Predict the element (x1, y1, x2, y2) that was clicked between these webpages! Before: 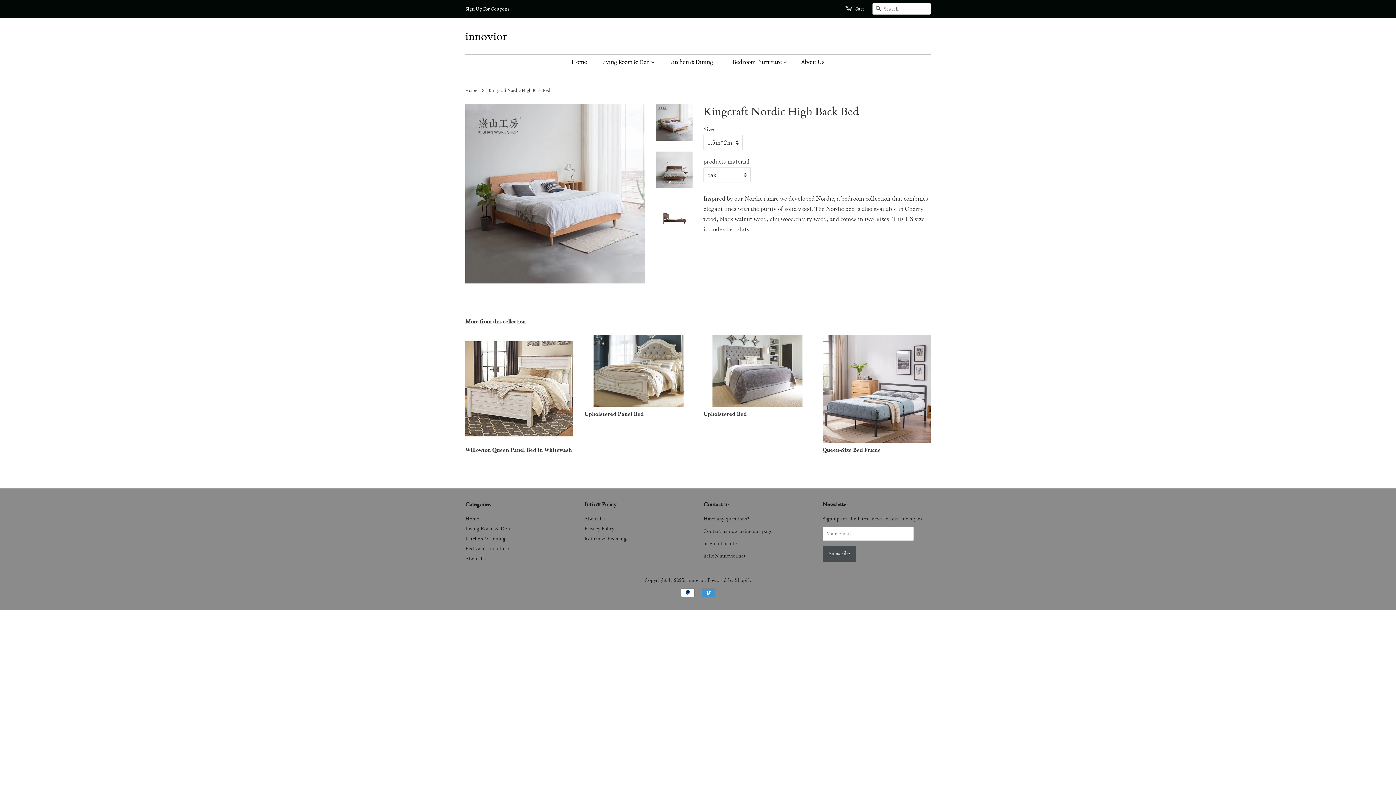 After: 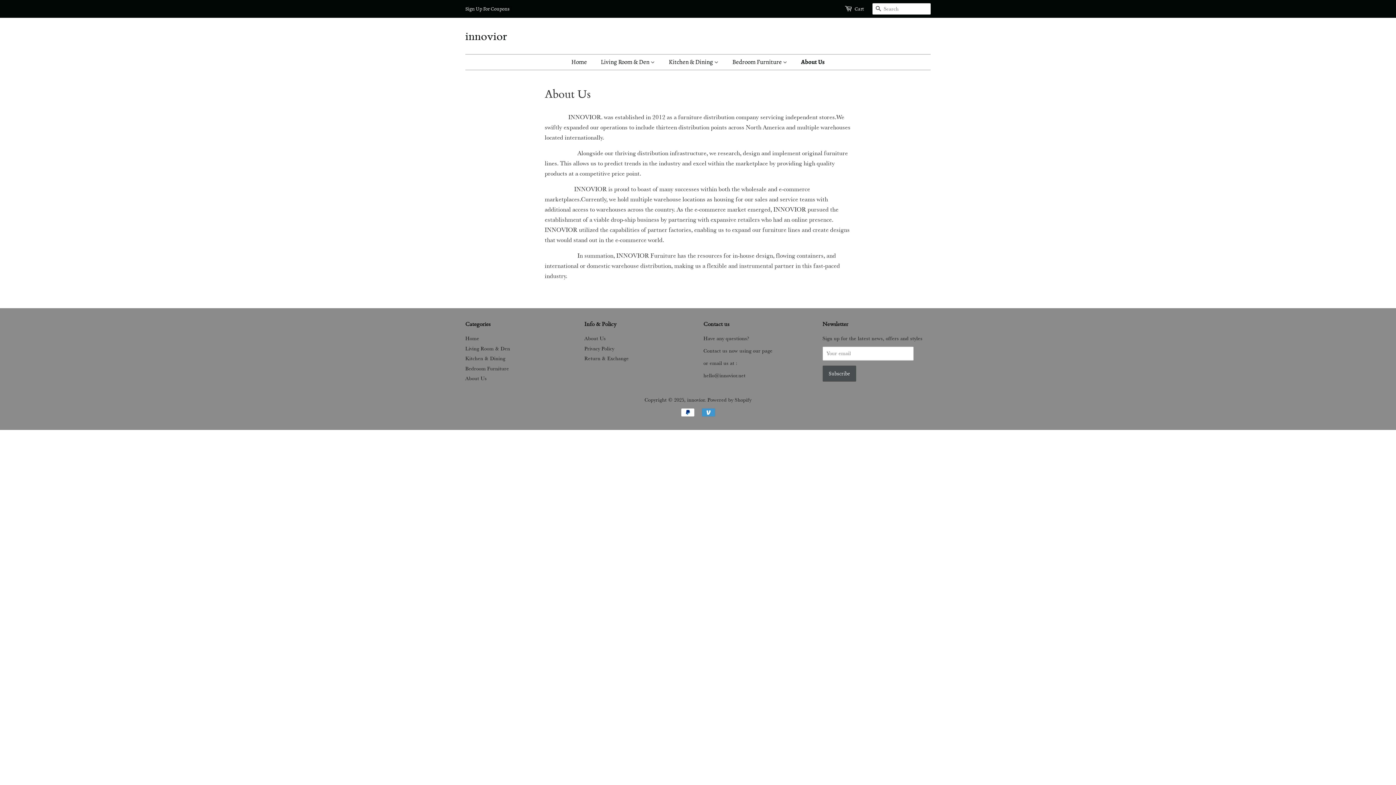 Action: label: Sign Up For Coupons bbox: (465, 5, 509, 12)